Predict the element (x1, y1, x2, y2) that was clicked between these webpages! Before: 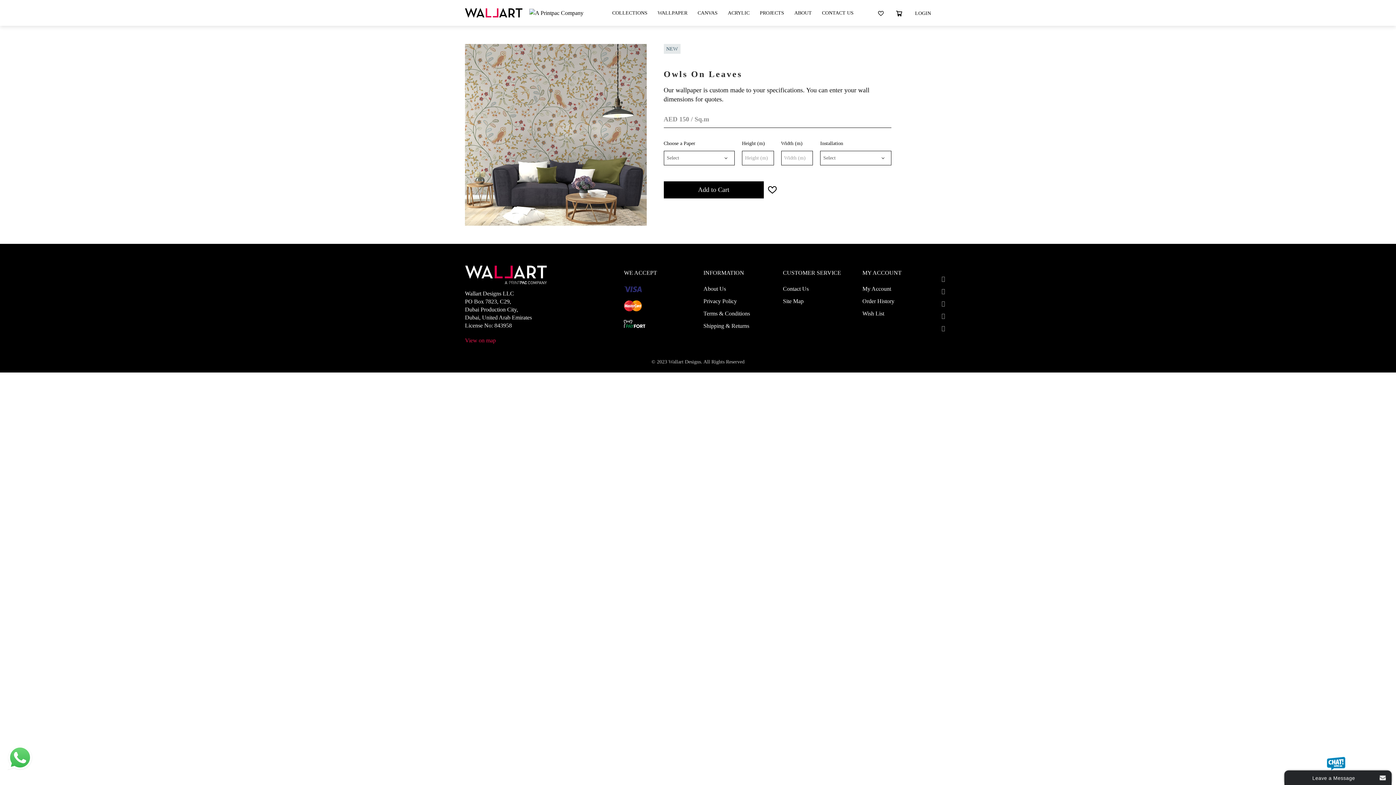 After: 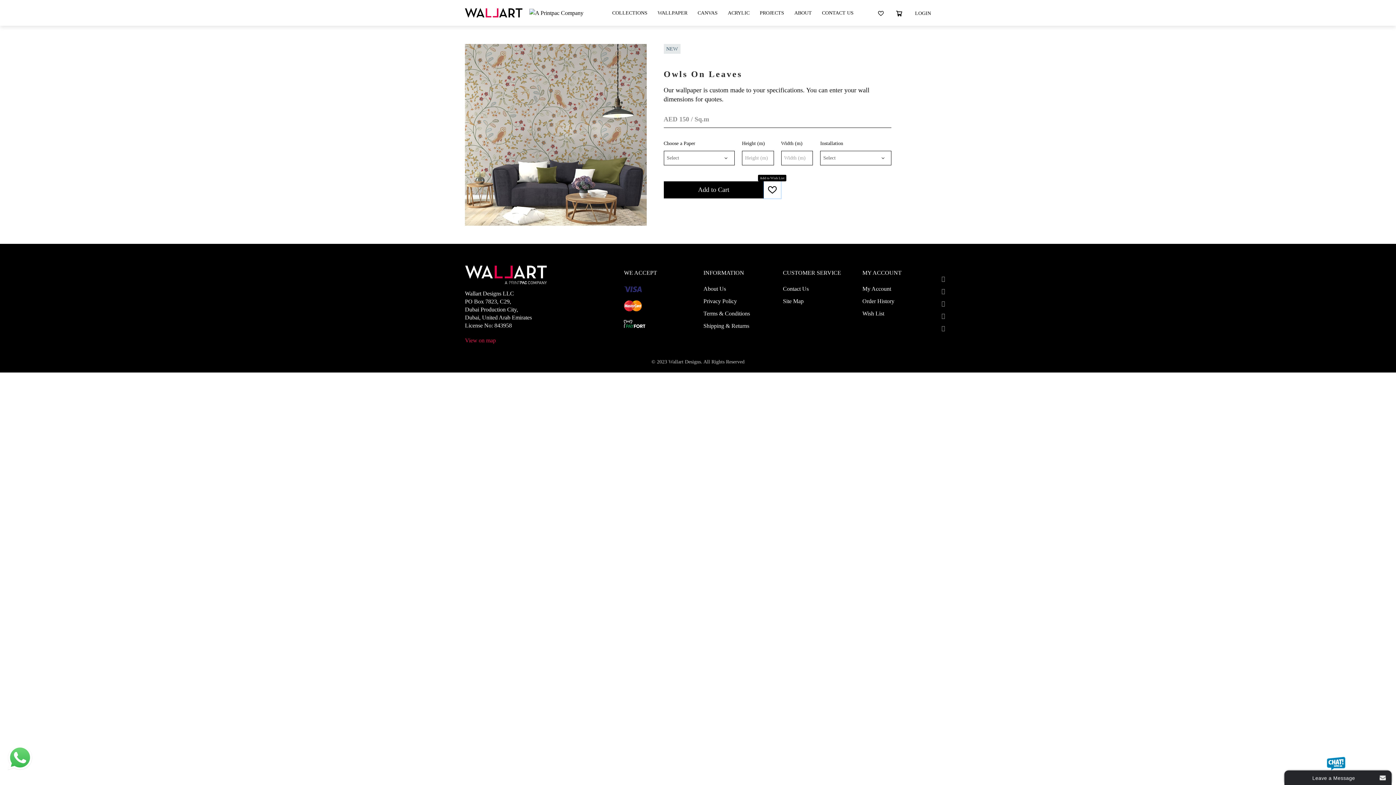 Action: bbox: (763, 181, 780, 198)